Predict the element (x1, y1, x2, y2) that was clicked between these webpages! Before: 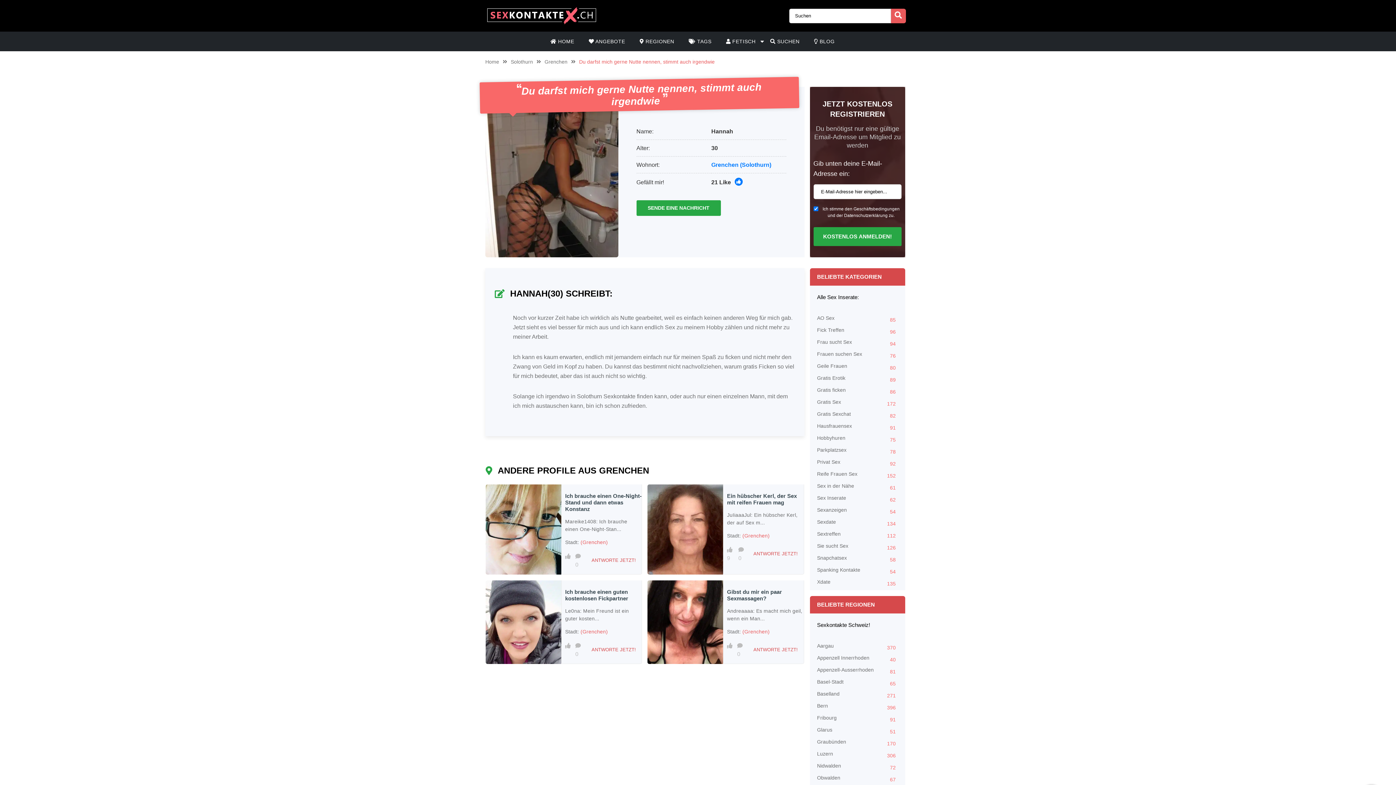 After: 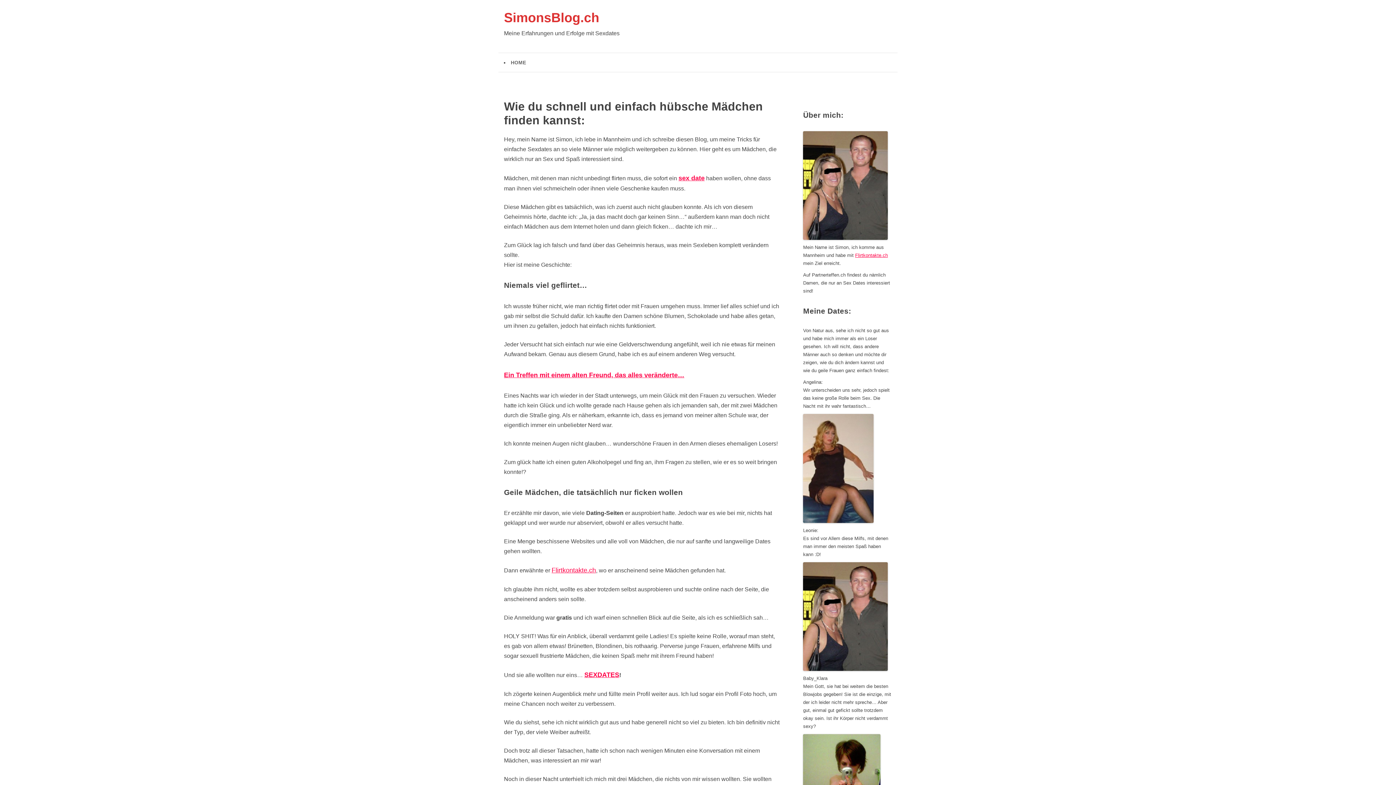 Action: label: Obwalden
67 bbox: (817, 774, 898, 786)